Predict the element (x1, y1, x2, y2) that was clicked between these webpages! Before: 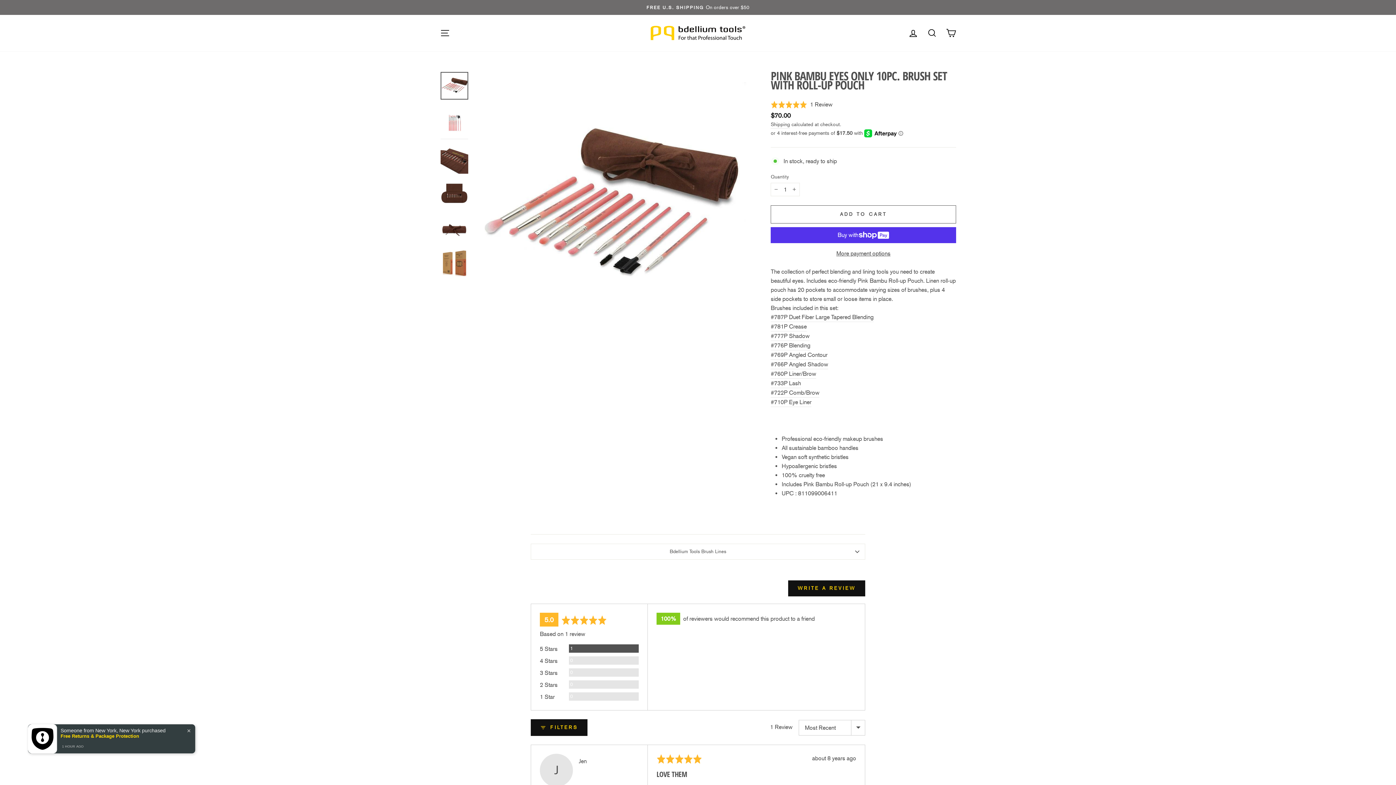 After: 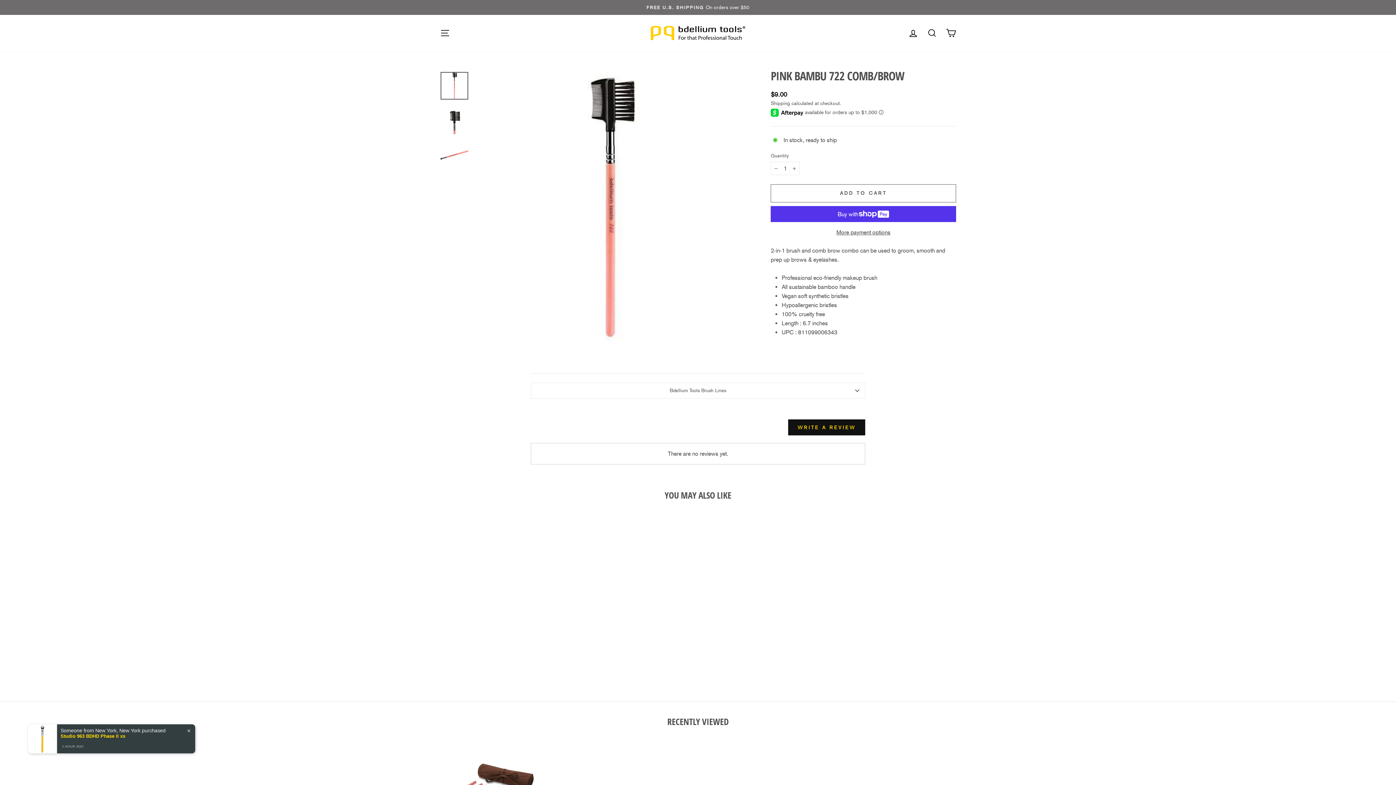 Action: bbox: (770, 388, 819, 397) label: #722P Comb/Brow